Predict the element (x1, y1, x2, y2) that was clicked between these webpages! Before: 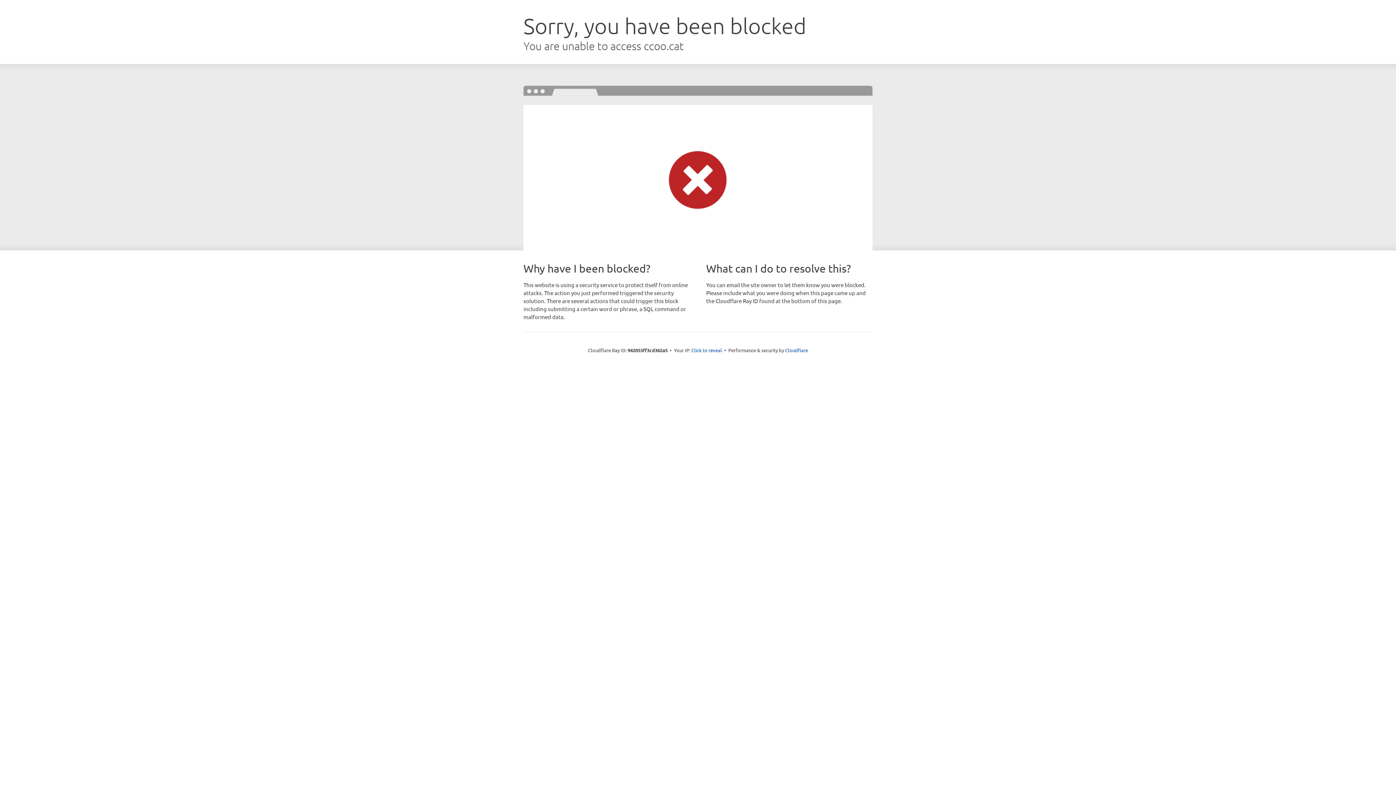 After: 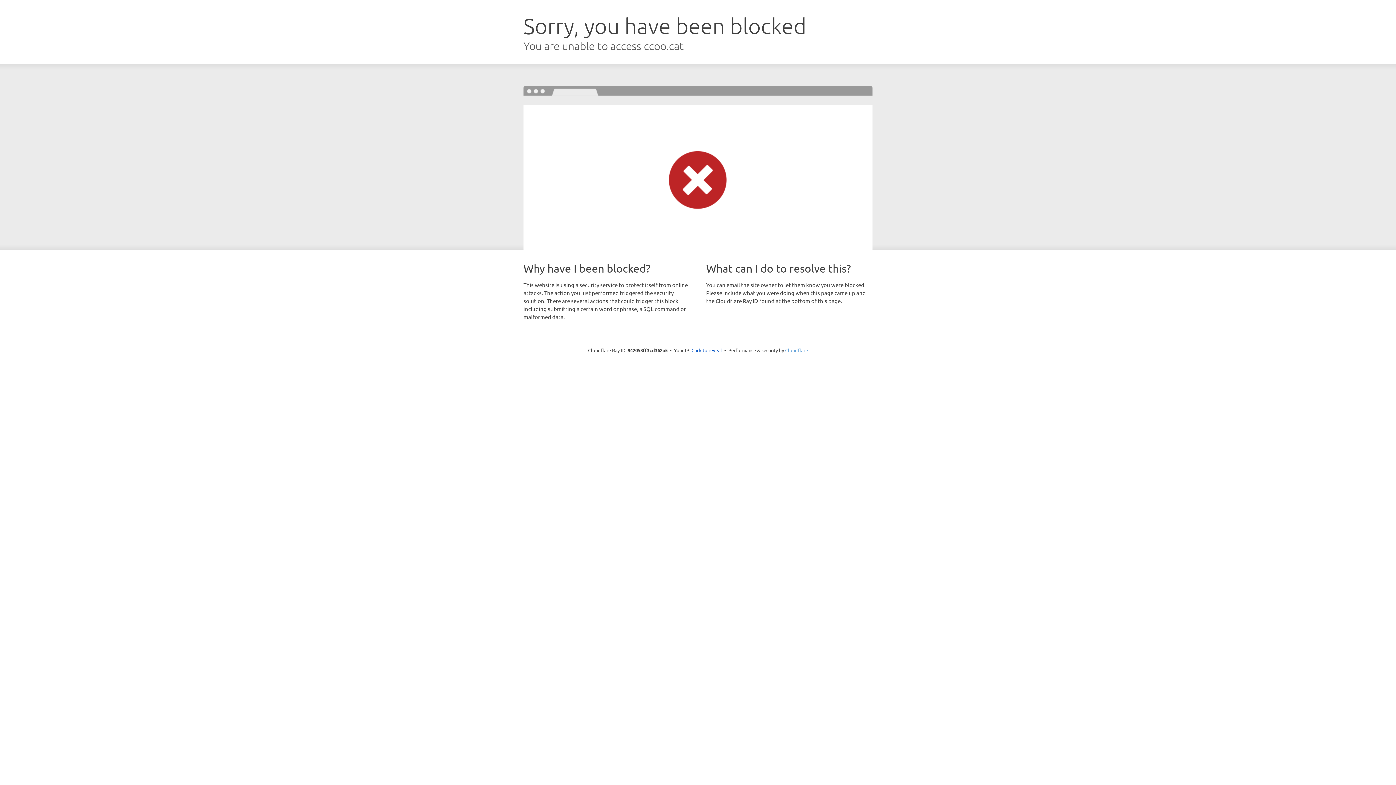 Action: label: Cloudflare bbox: (785, 347, 808, 353)